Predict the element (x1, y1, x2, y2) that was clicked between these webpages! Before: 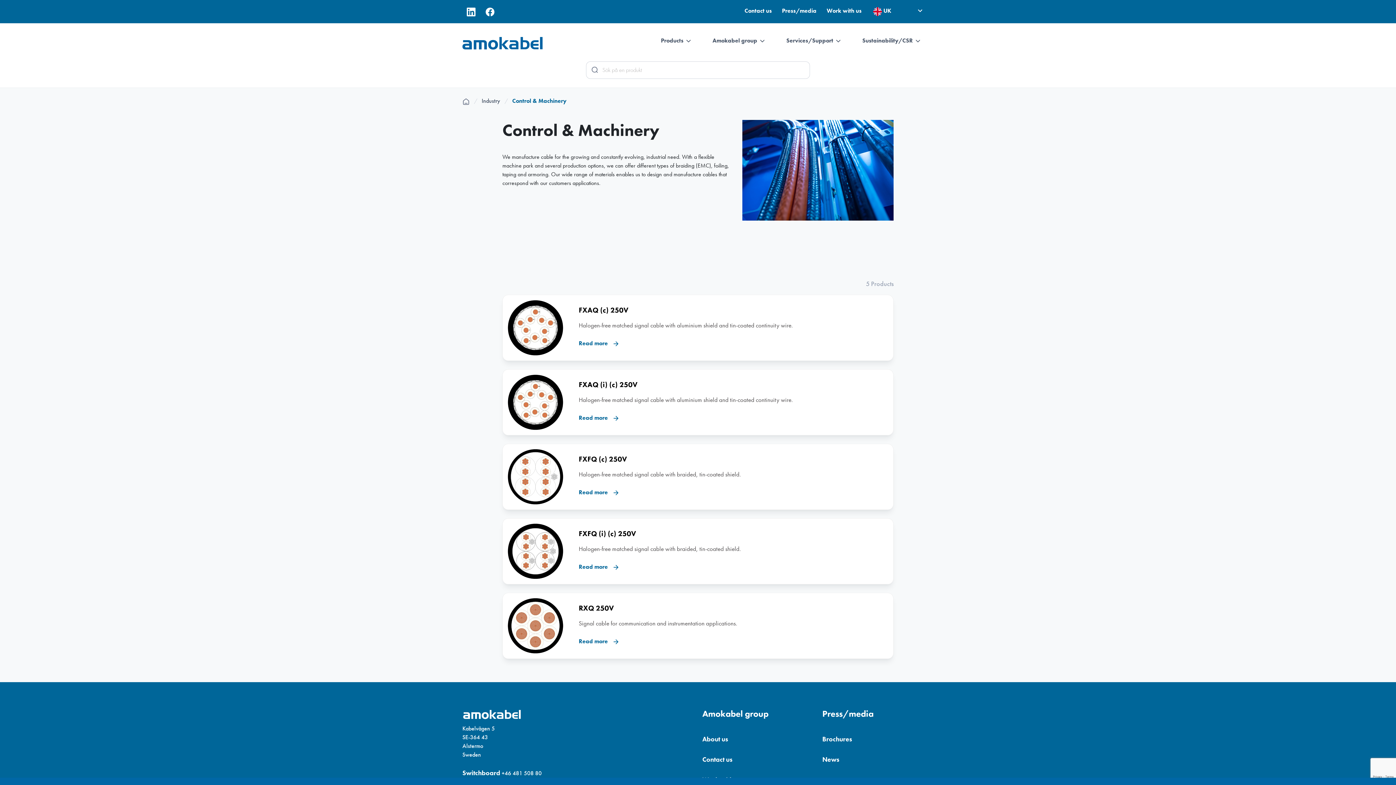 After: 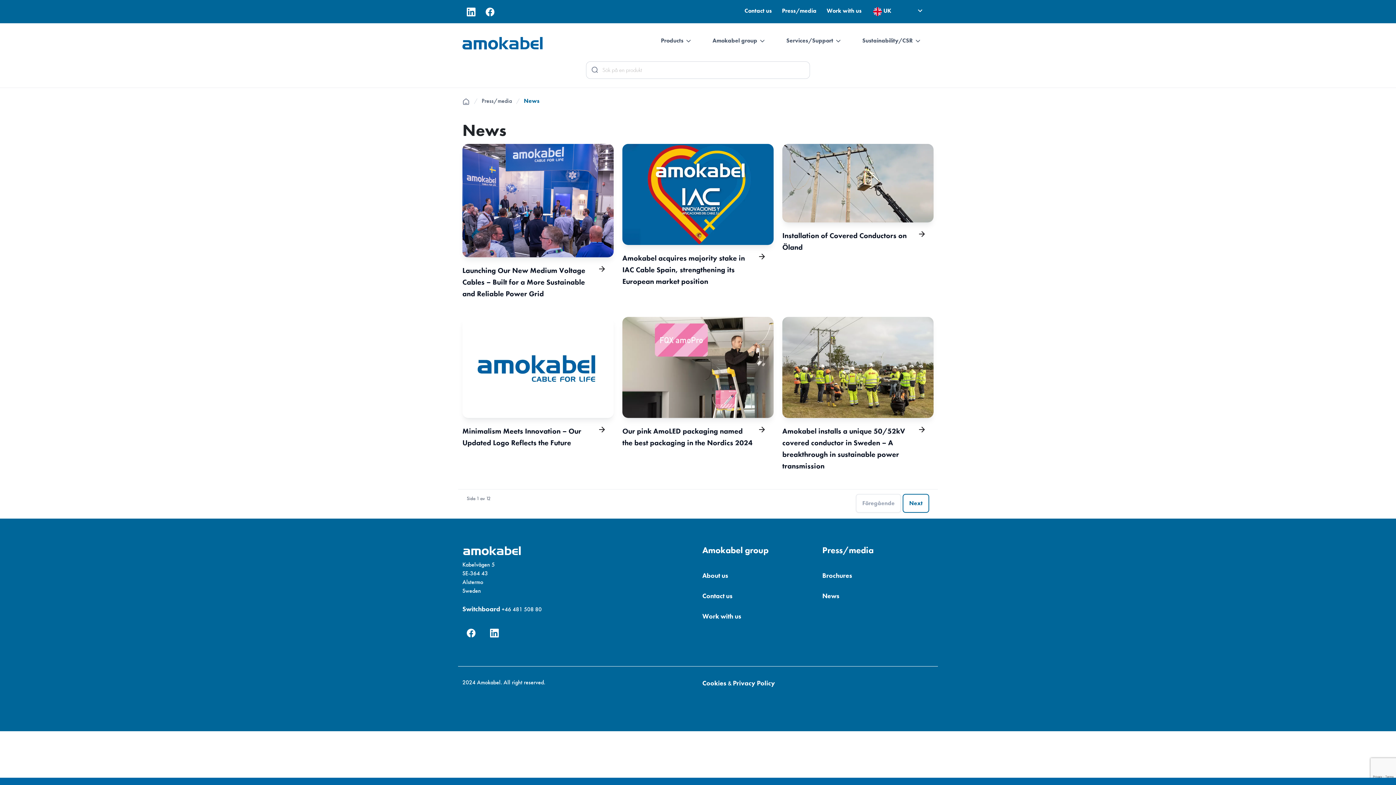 Action: label: News bbox: (822, 752, 933, 768)